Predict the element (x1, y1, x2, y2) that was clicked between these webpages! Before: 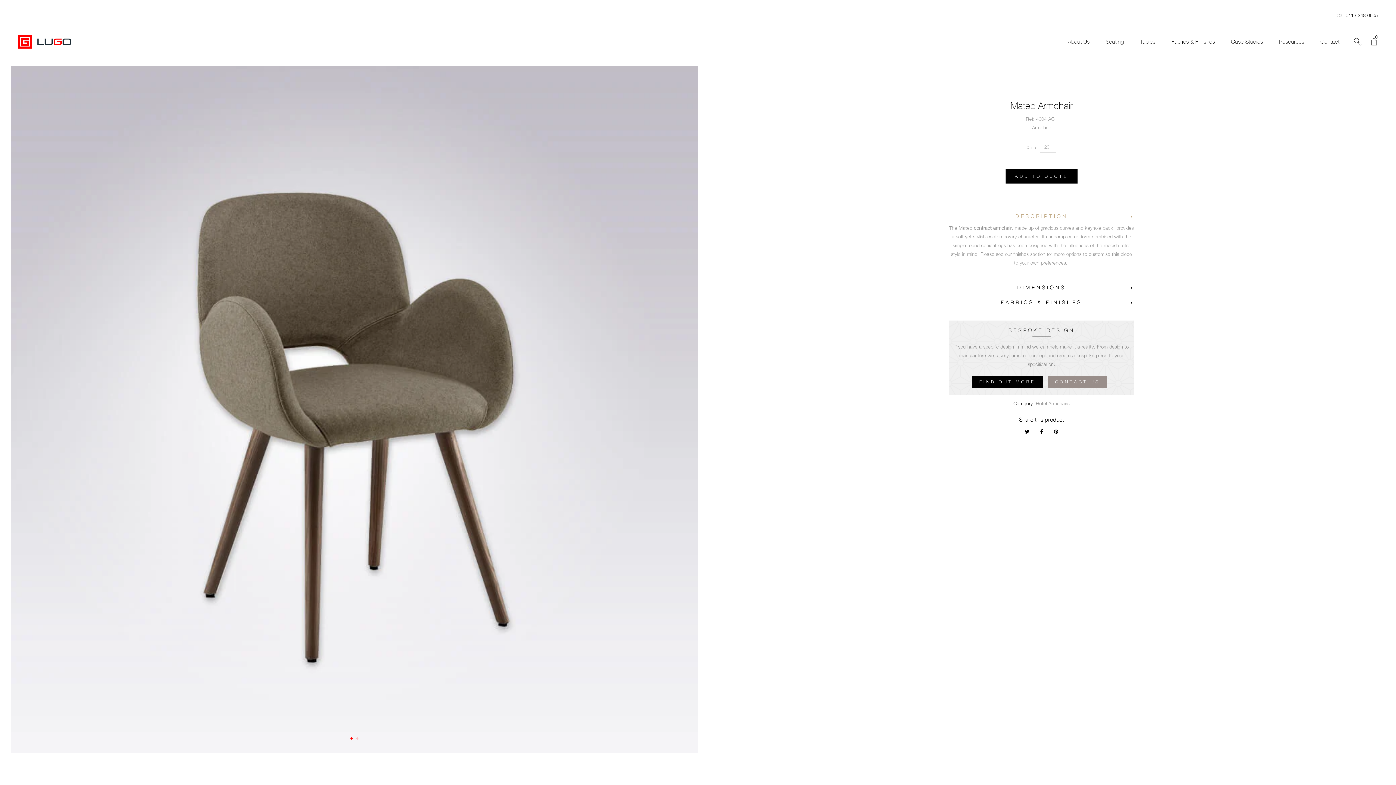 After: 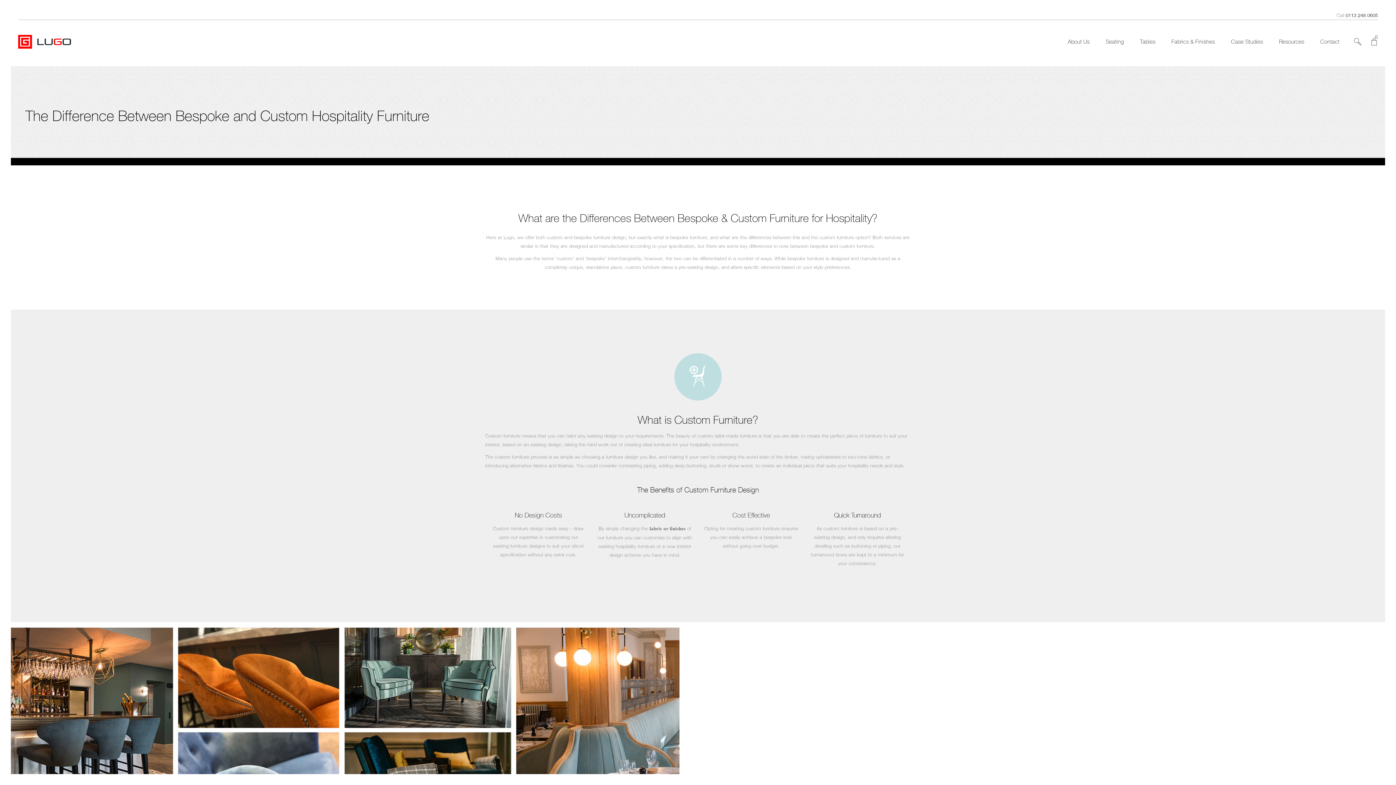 Action: label: FIND OUT MORE bbox: (972, 375, 1042, 388)